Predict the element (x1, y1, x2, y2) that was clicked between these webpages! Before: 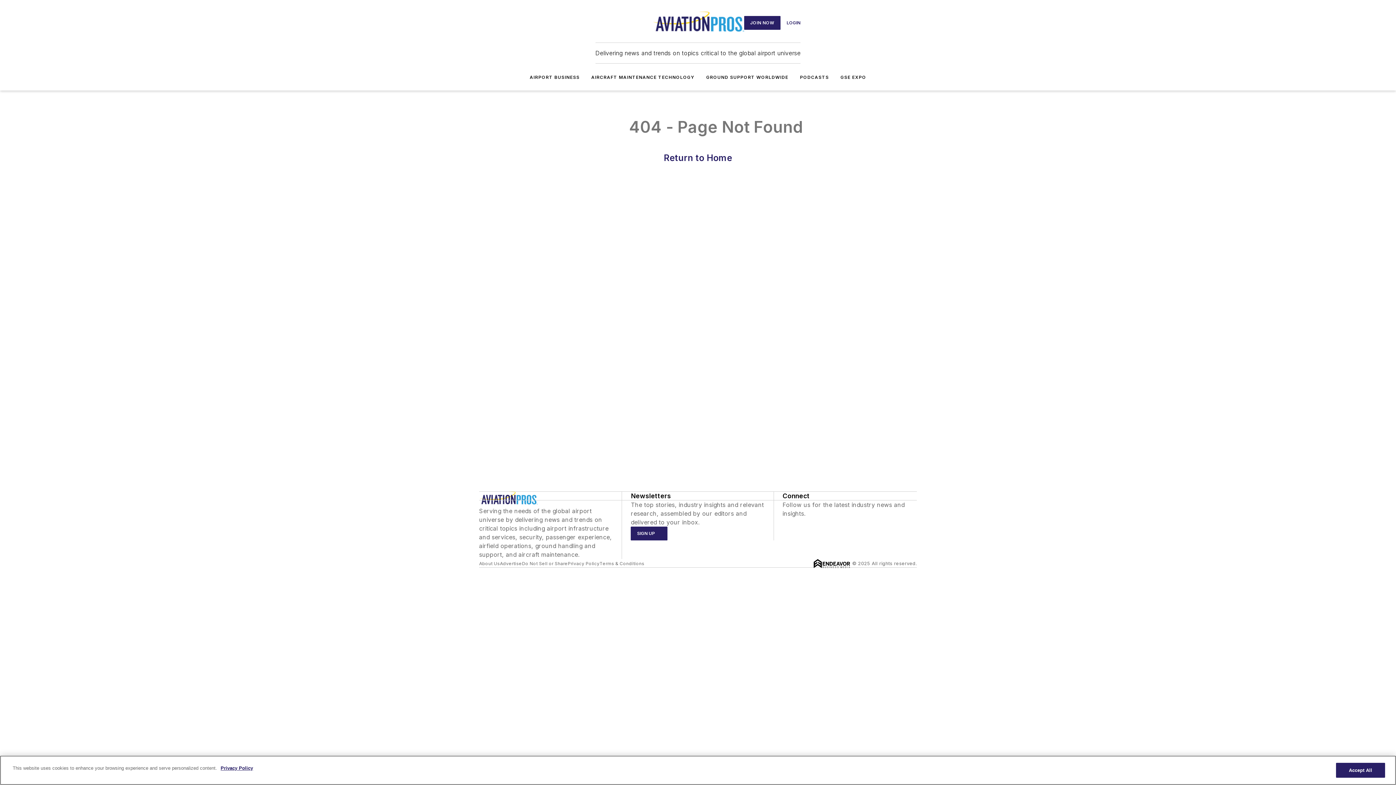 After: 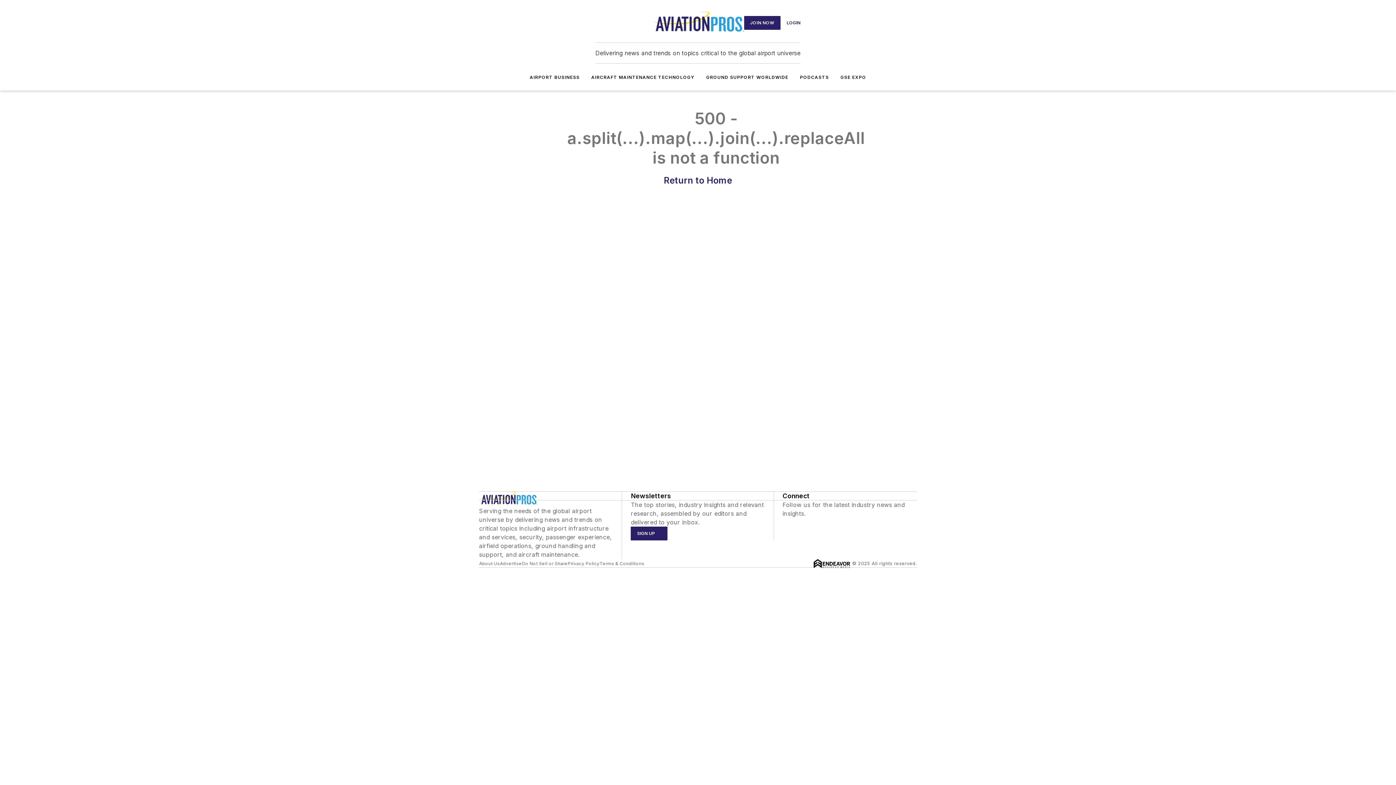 Action: bbox: (490, 17, 501, 28)